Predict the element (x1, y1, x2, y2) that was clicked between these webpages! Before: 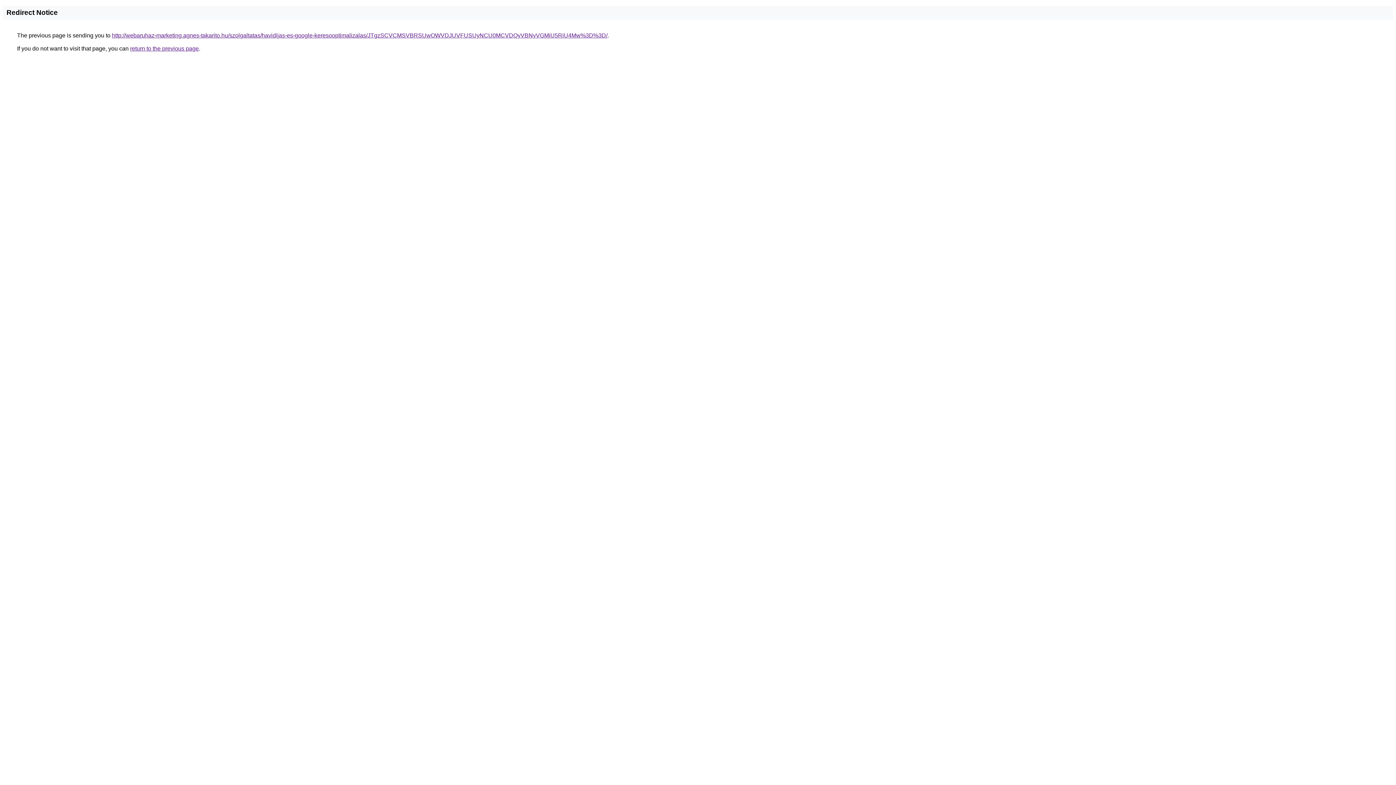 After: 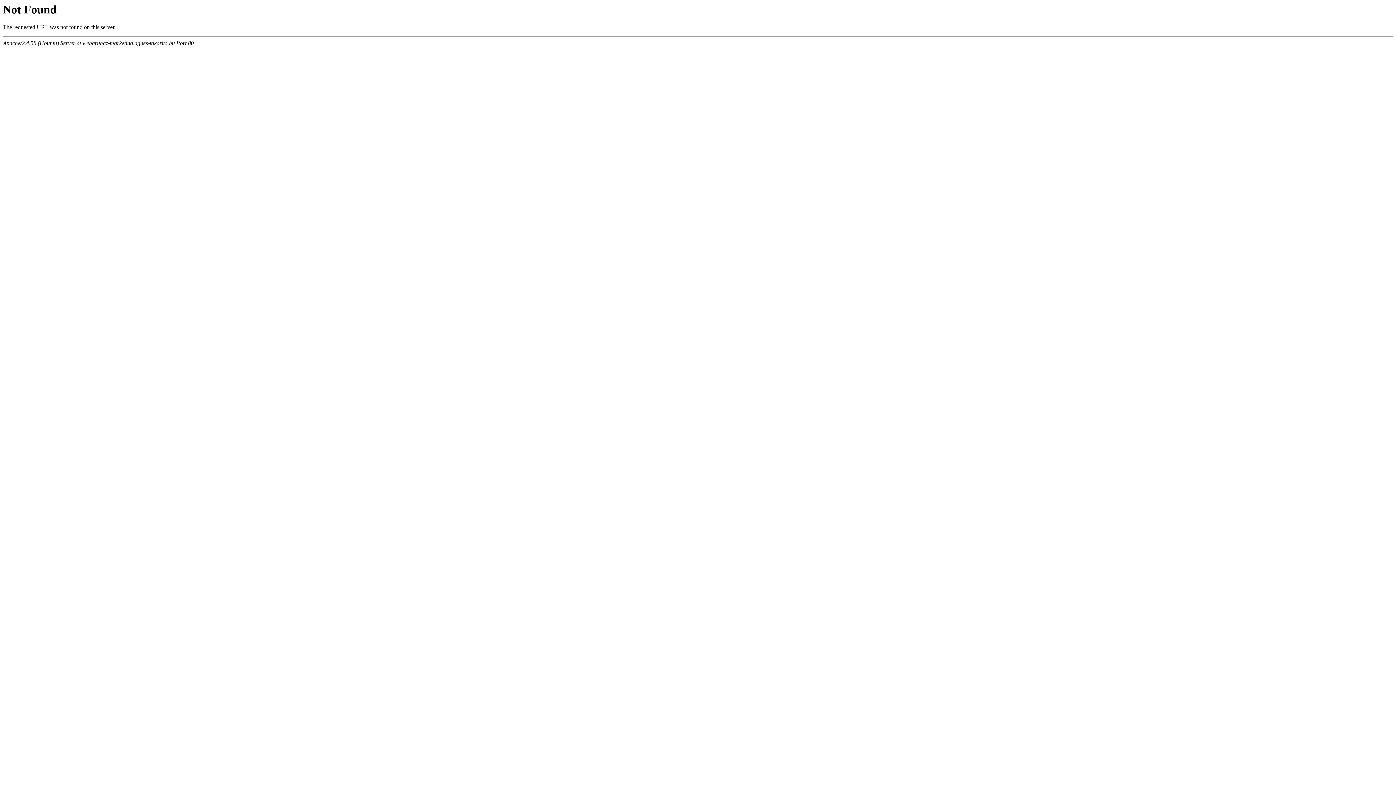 Action: bbox: (112, 32, 607, 38) label: http://webaruhaz-marketing.agnes-takarito.hu/szolgaltatas/havidijas-es-google-keresooptimalizalas/JTgzSCVCMSVBRSUwOWVDJUVFUSUyNCU0MCVDQyVBNyVGMiU5RiU4Mw%3D%3D/